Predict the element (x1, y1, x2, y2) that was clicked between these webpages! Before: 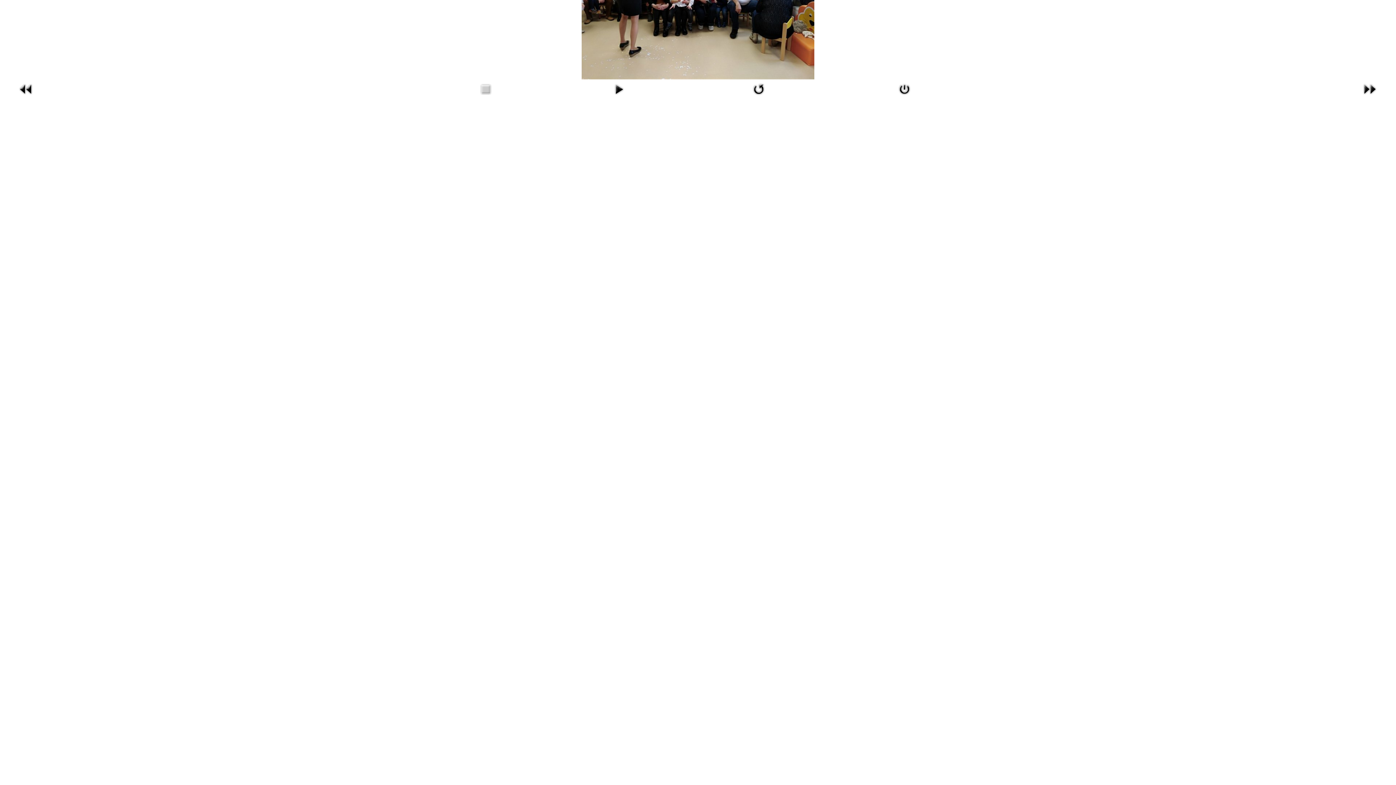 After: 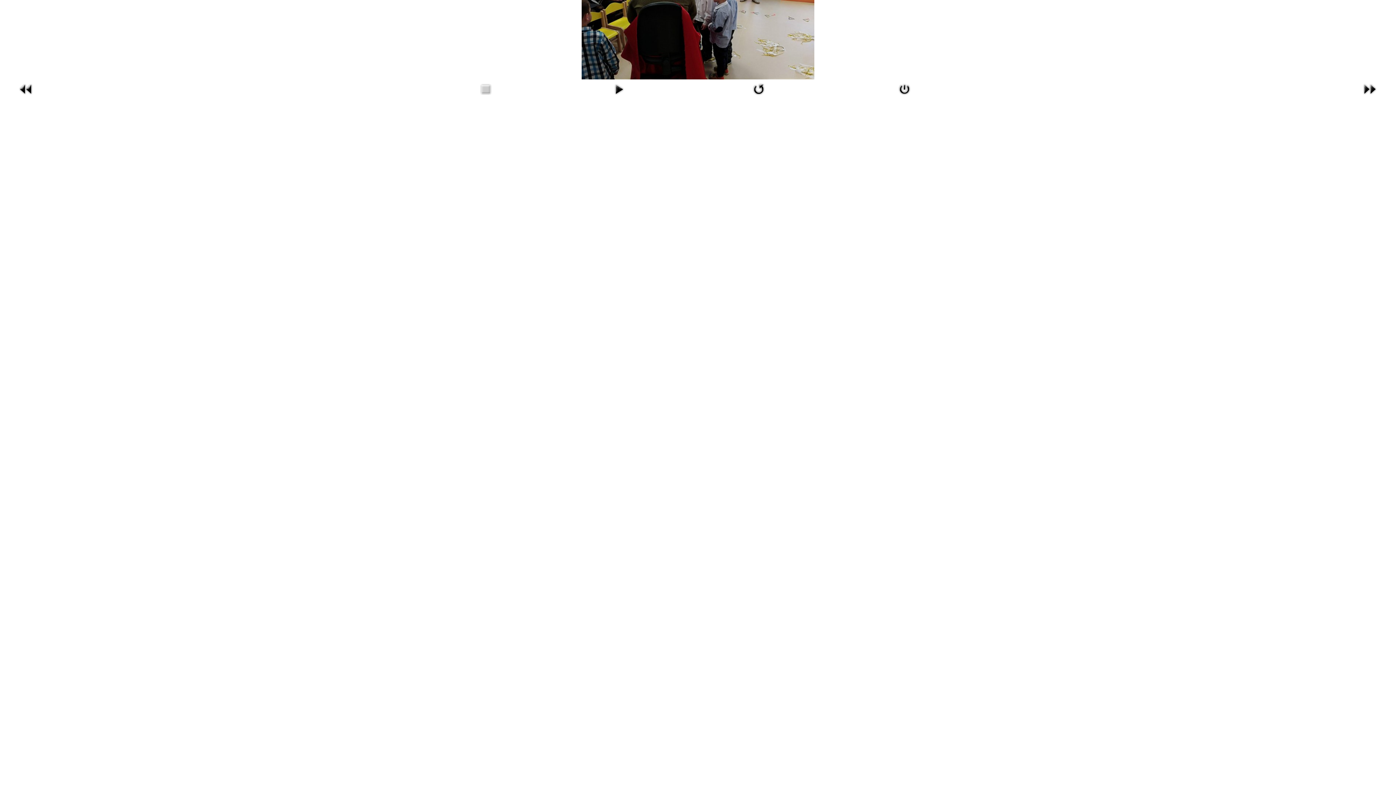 Action: bbox: (17, 85, 34, 91)